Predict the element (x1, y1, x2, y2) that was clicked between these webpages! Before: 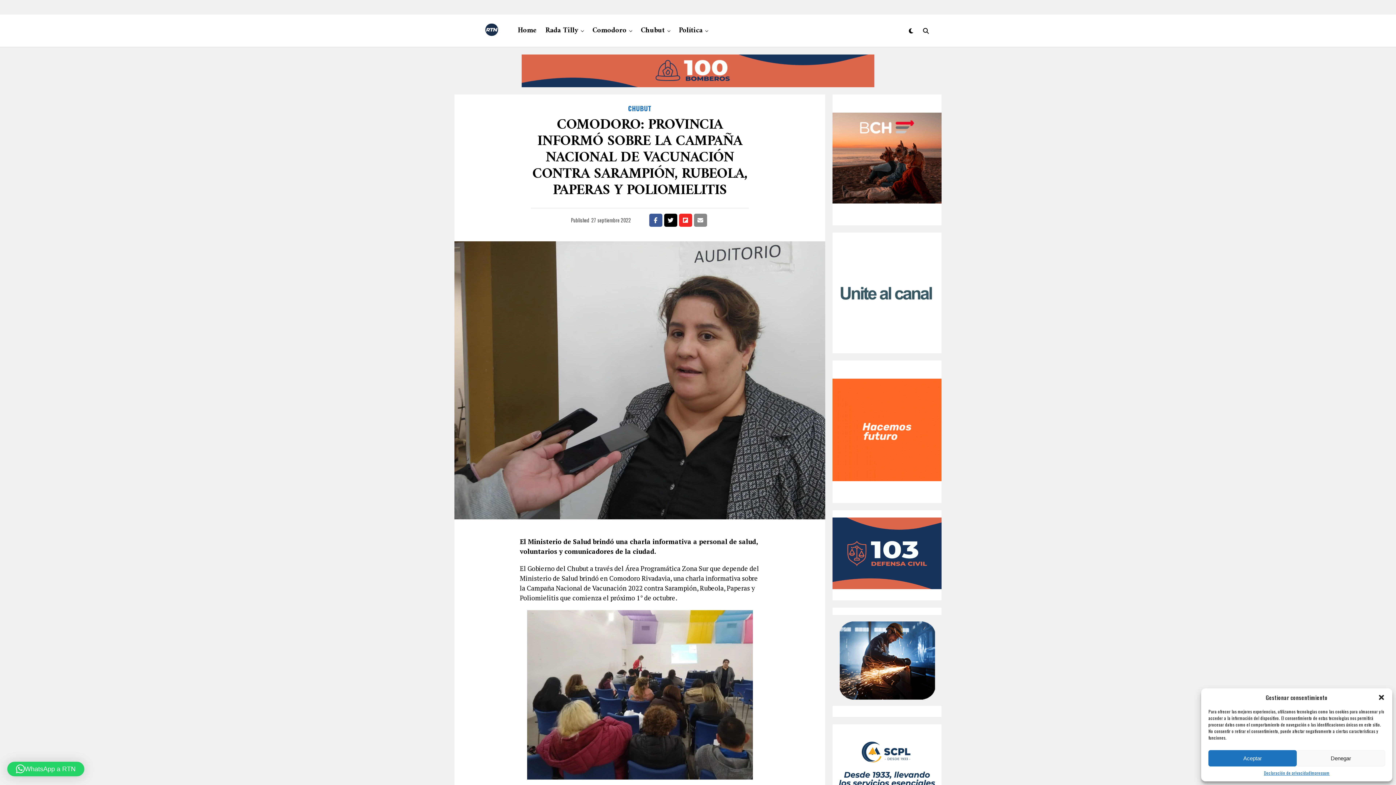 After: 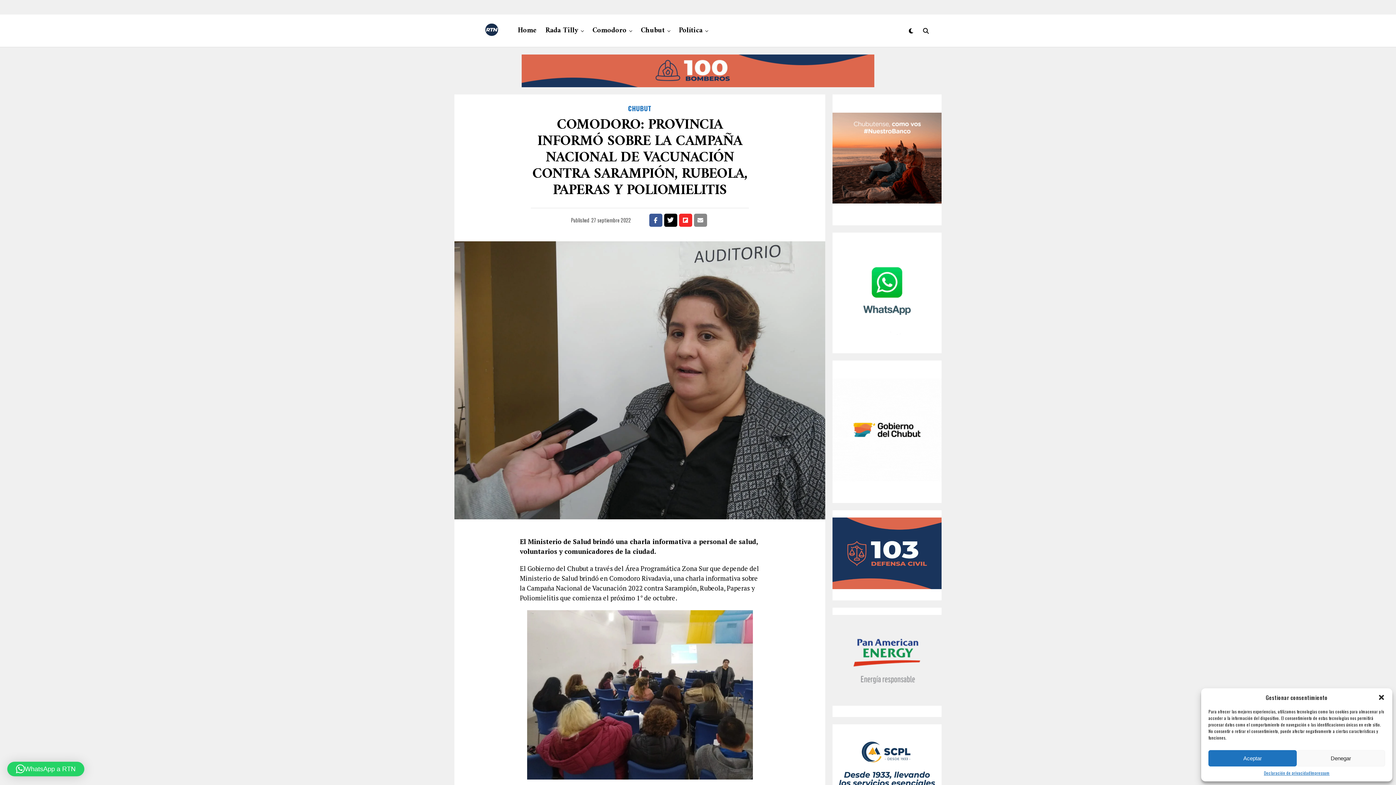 Action: bbox: (664, 213, 677, 226)